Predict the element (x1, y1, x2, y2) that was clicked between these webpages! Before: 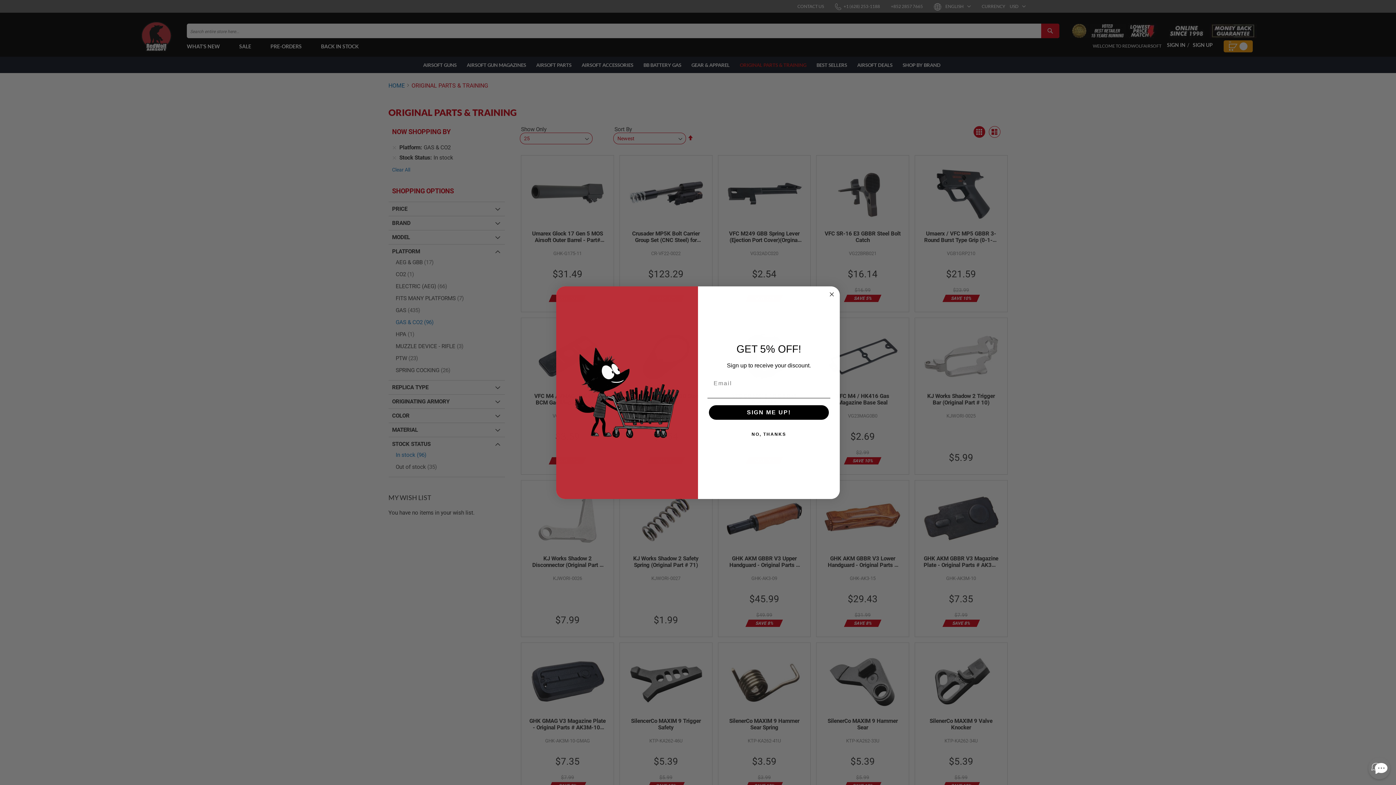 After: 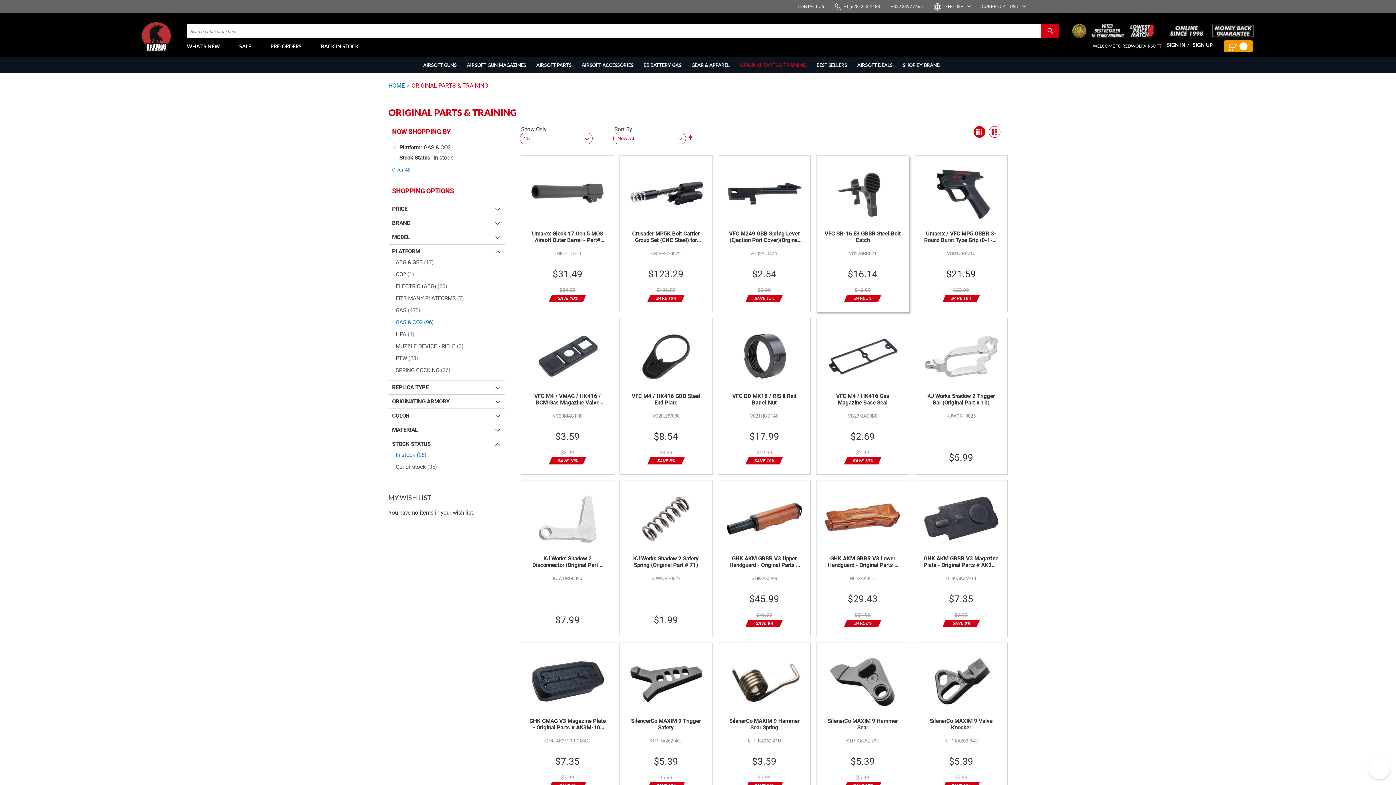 Action: label: Close dialog bbox: (827, 290, 836, 298)